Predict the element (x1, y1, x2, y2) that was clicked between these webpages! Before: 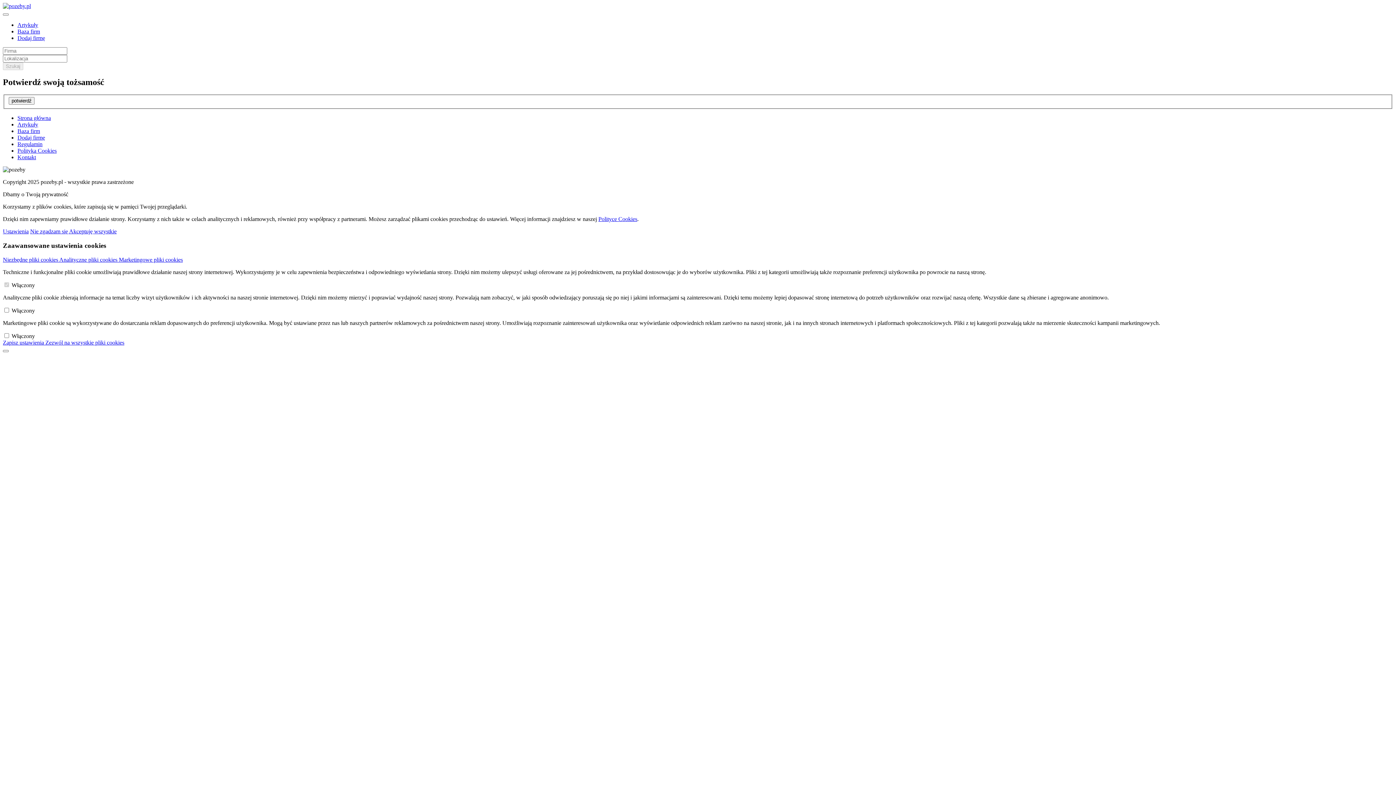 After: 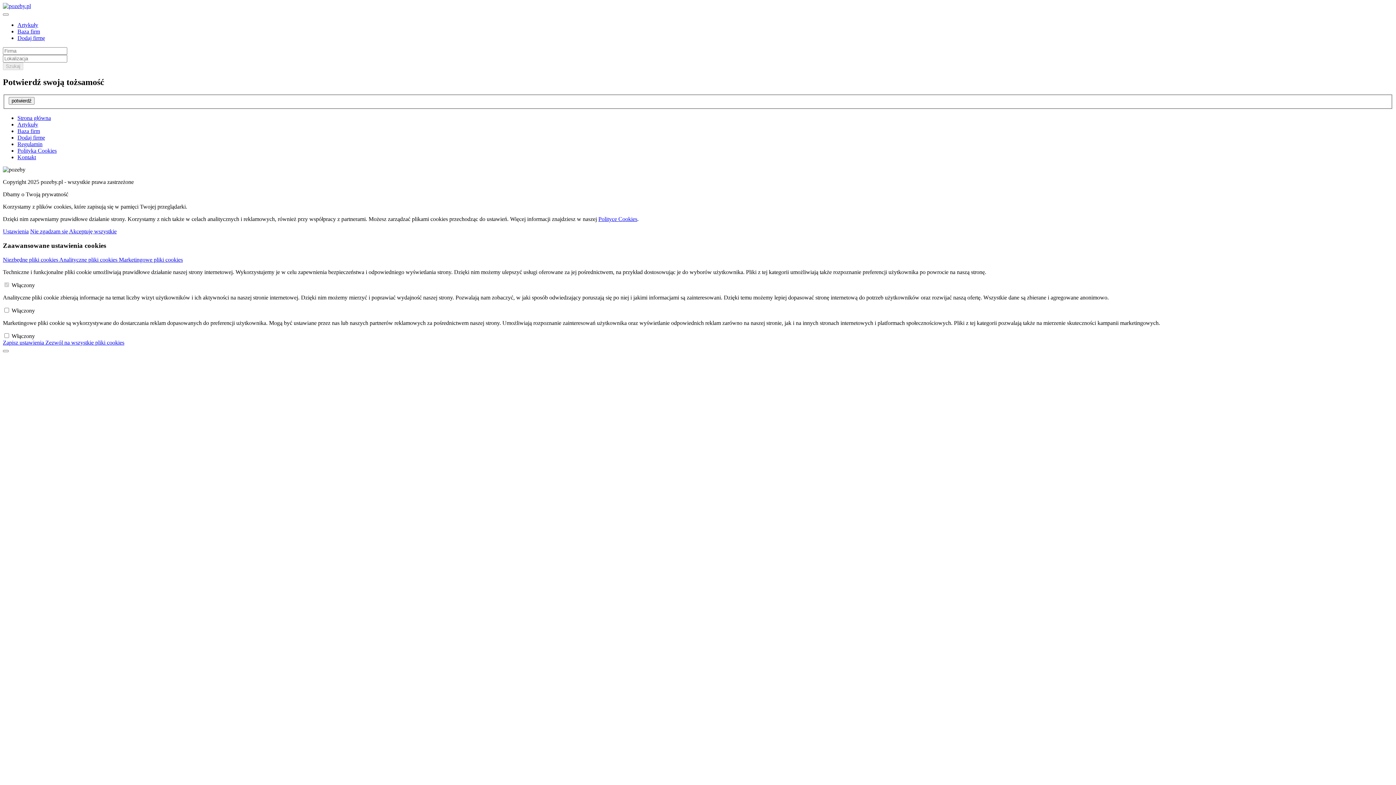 Action: bbox: (17, 154, 36, 160) label: Kontakt